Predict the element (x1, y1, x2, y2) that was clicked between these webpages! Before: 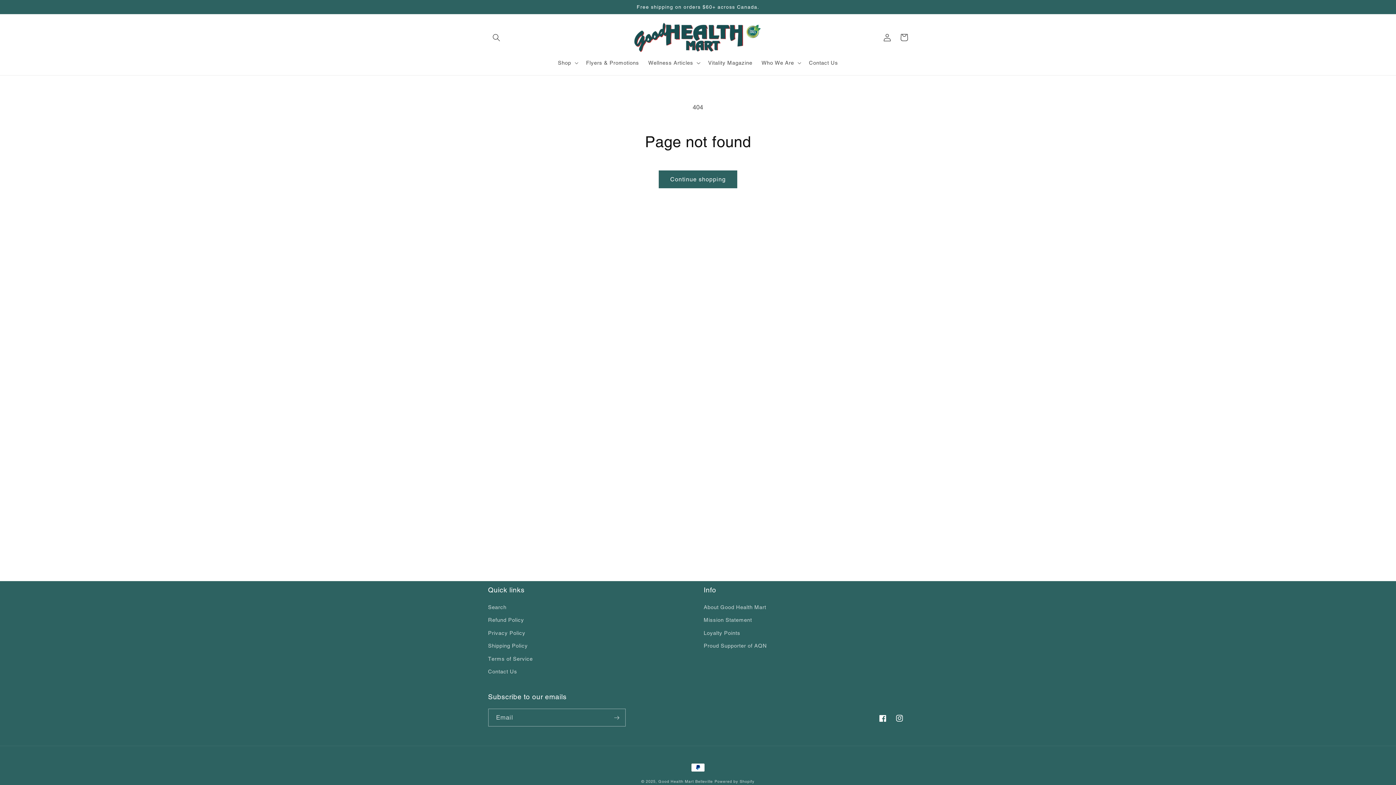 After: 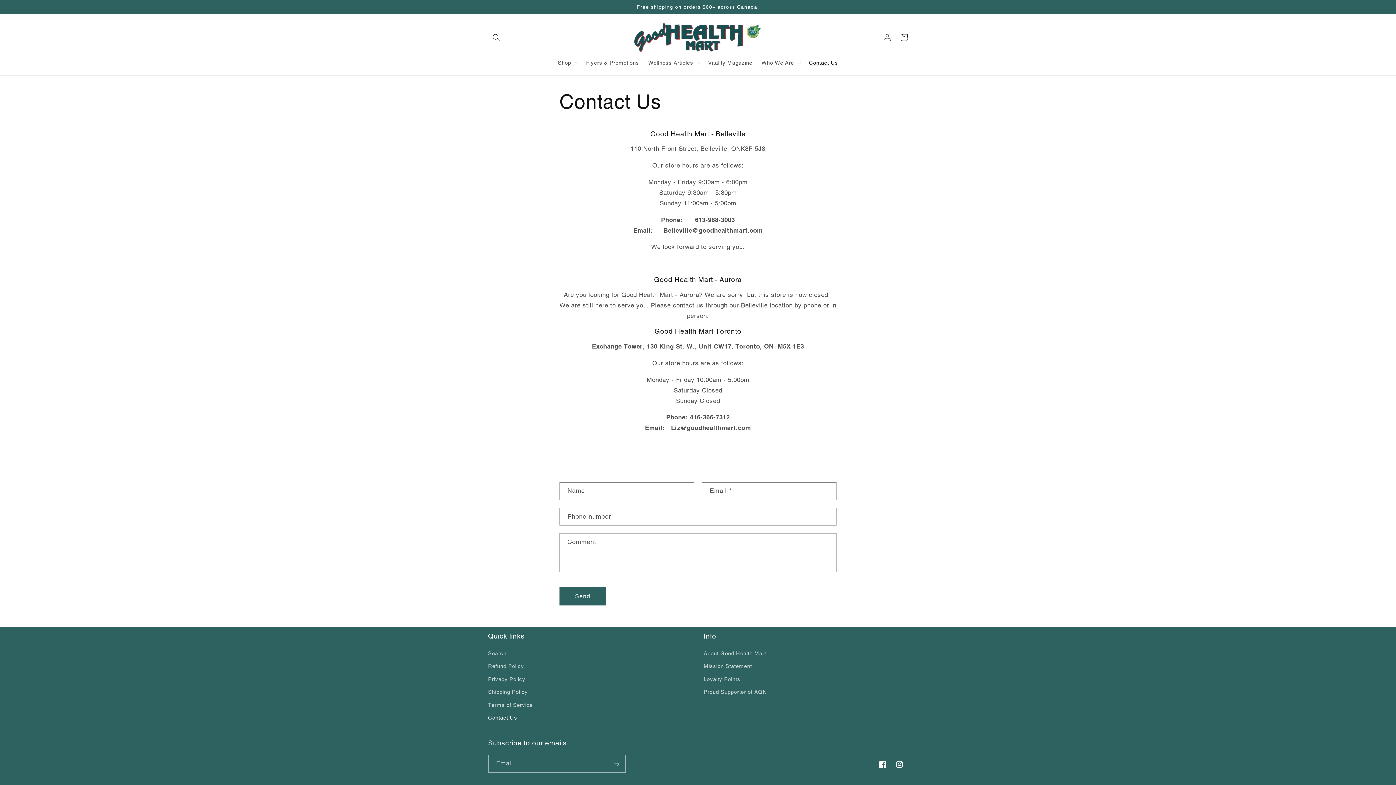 Action: label: Contact Us bbox: (488, 665, 517, 678)